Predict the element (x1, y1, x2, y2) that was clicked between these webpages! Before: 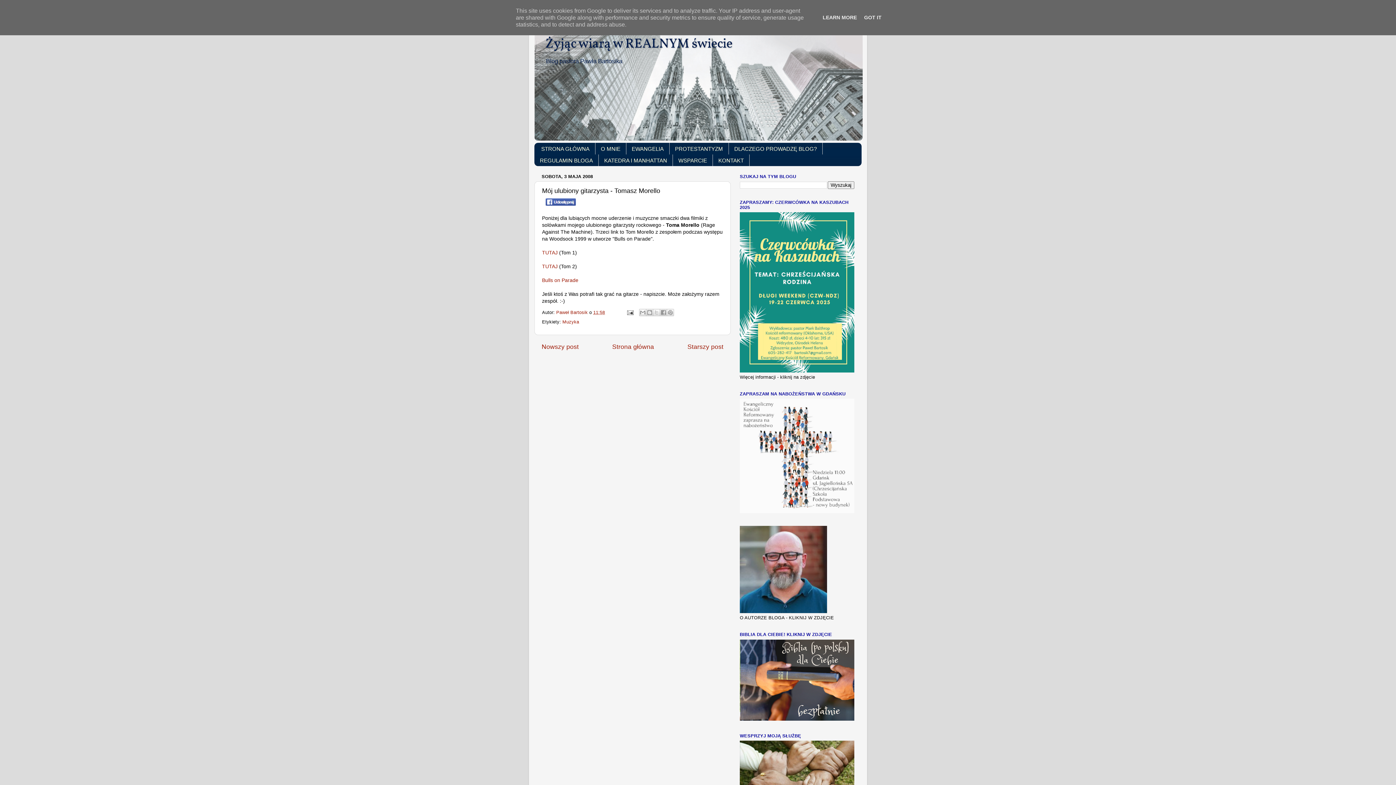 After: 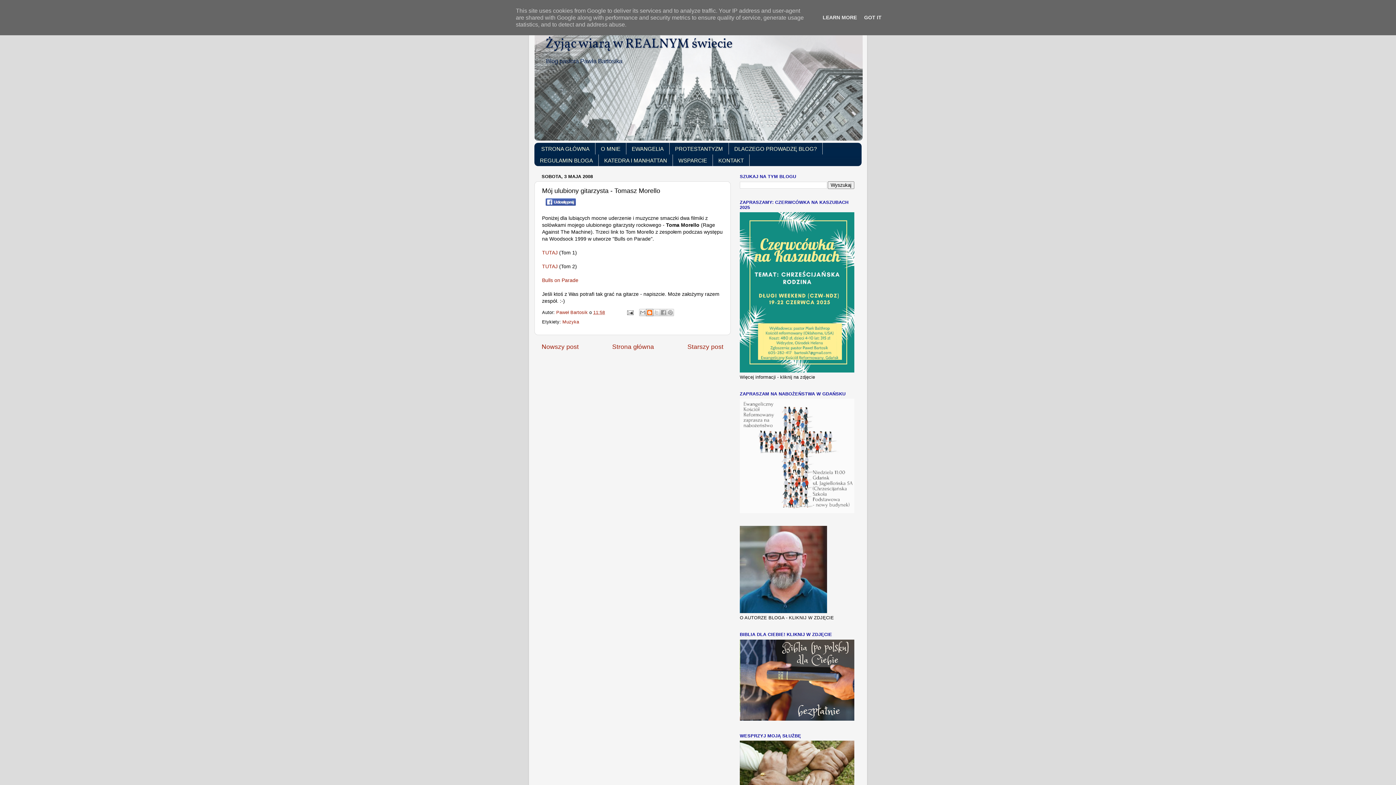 Action: bbox: (646, 309, 653, 316) label: Wrzuć na bloga